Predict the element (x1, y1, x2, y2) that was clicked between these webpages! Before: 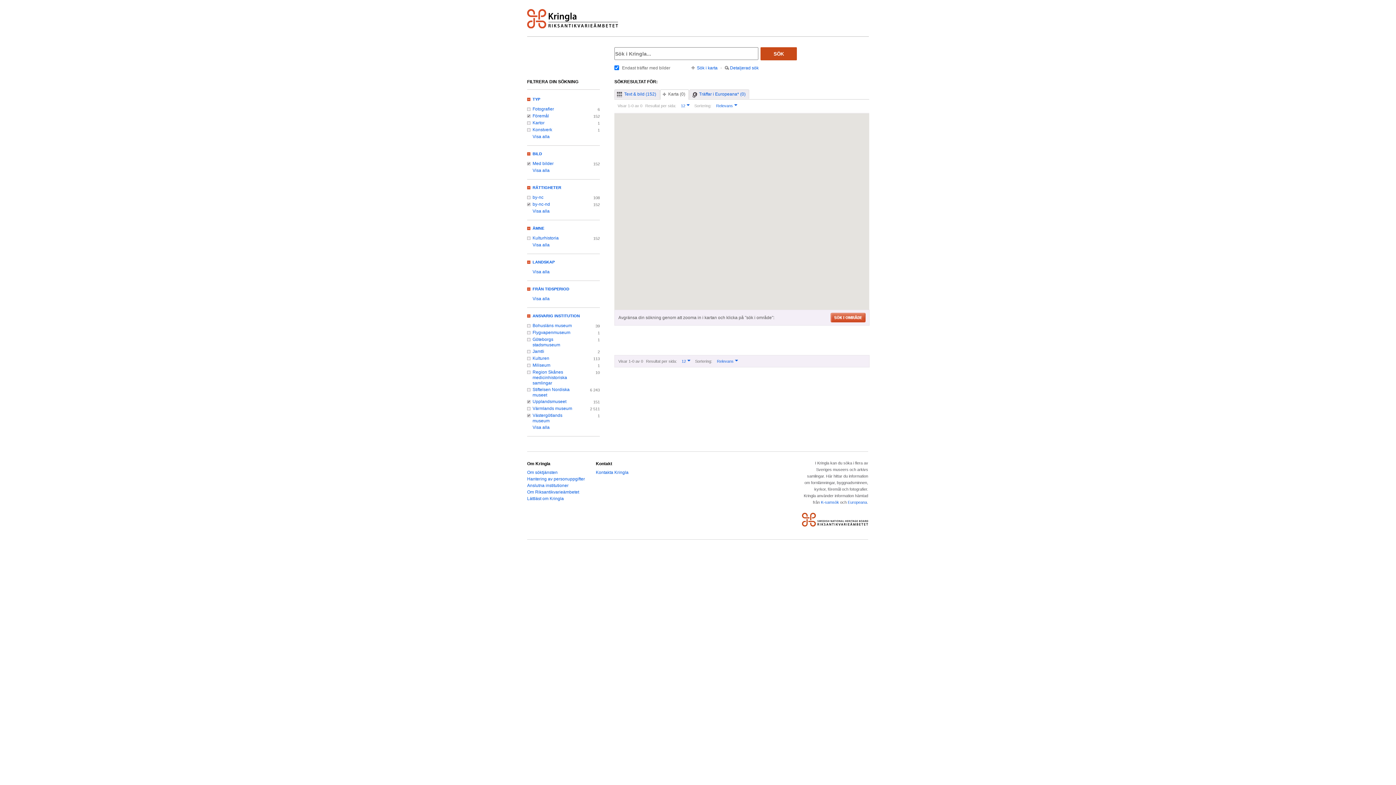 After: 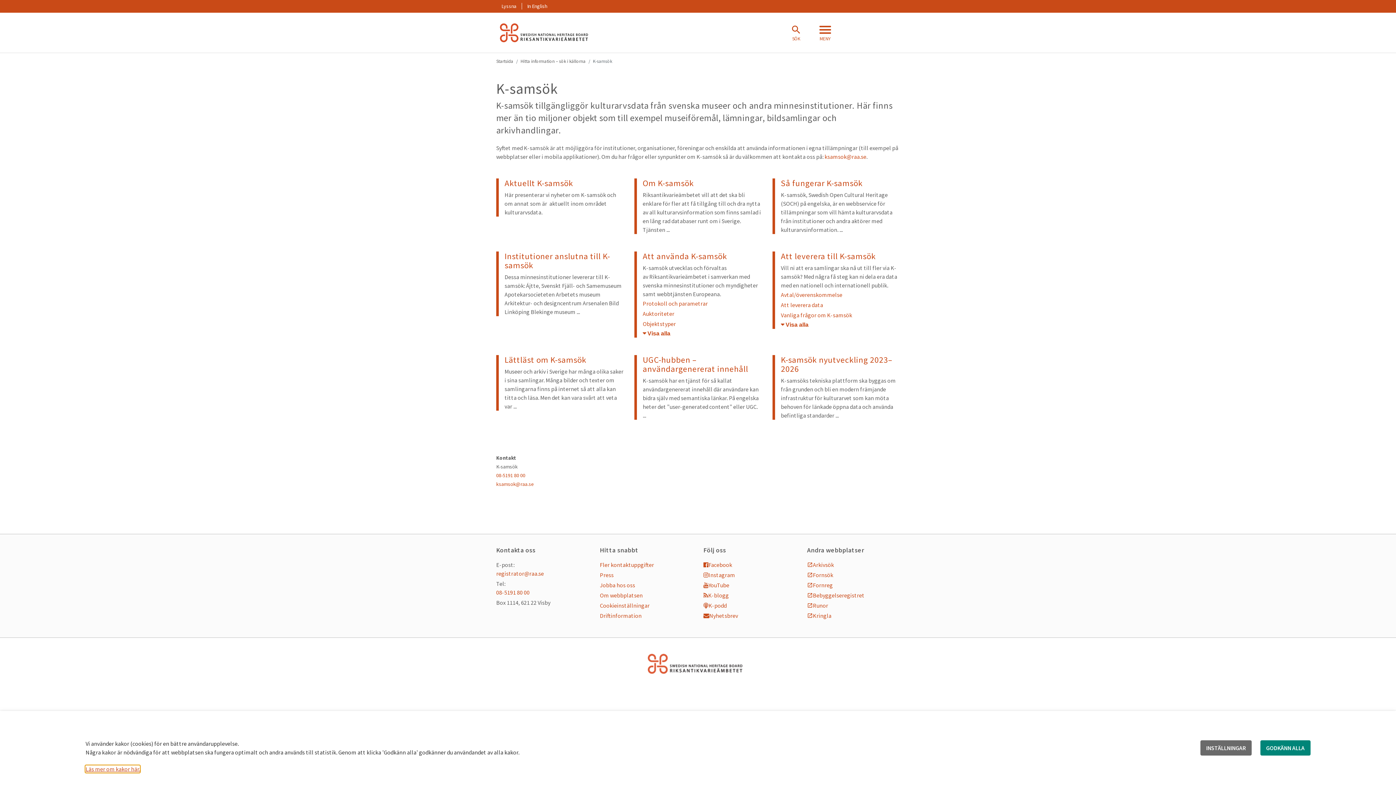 Action: bbox: (821, 500, 839, 504) label: K-samsök